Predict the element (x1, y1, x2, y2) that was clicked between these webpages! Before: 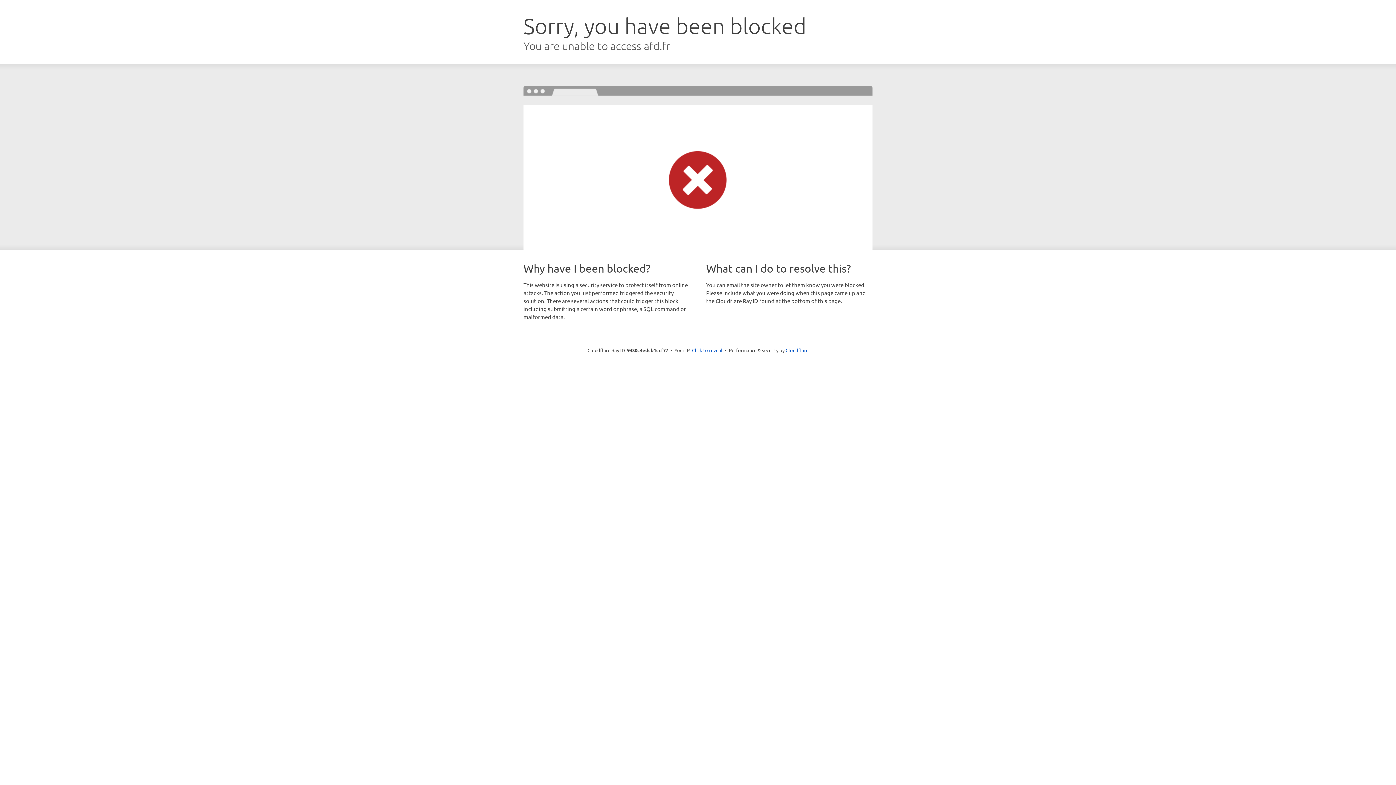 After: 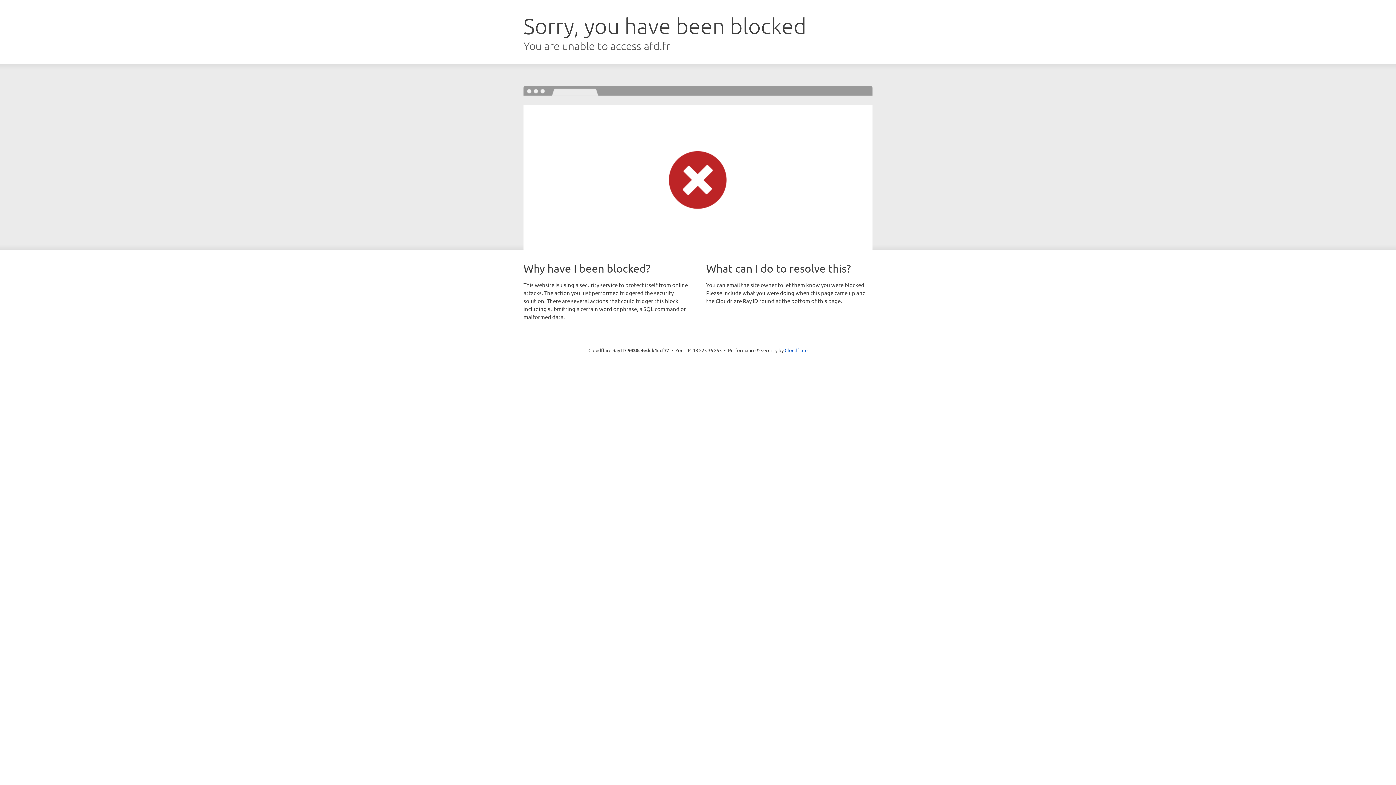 Action: label: Click to reveal bbox: (692, 346, 722, 353)